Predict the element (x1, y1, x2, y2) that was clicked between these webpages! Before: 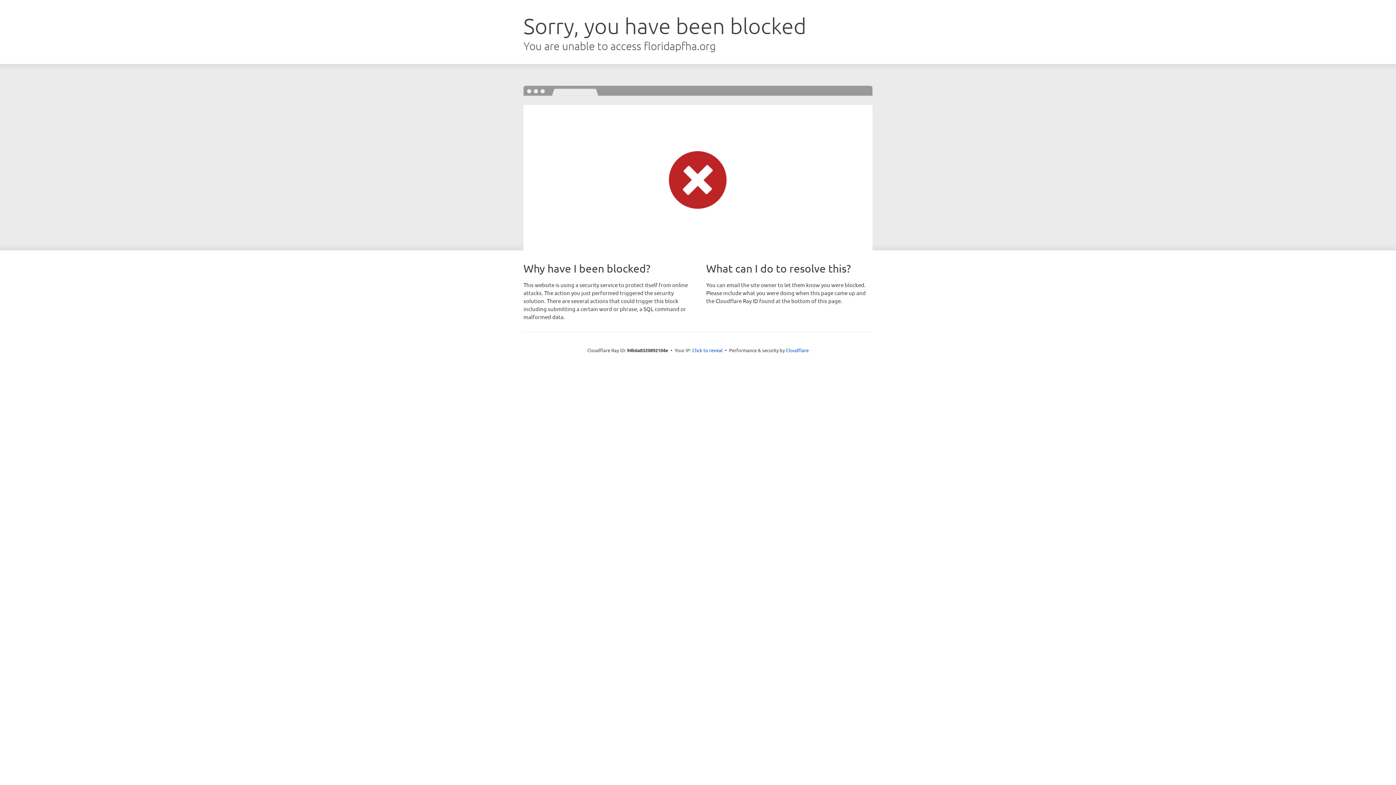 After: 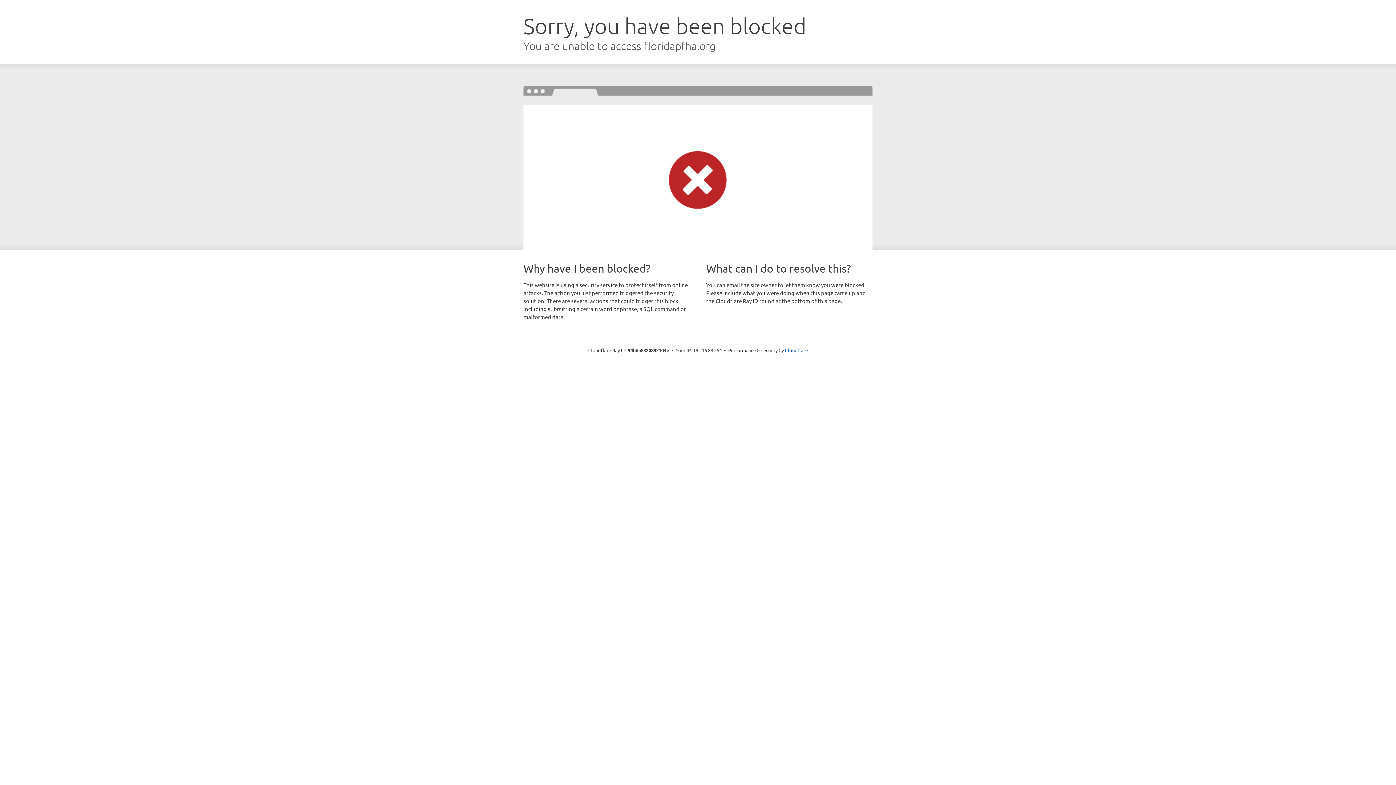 Action: bbox: (692, 346, 722, 353) label: Click to reveal